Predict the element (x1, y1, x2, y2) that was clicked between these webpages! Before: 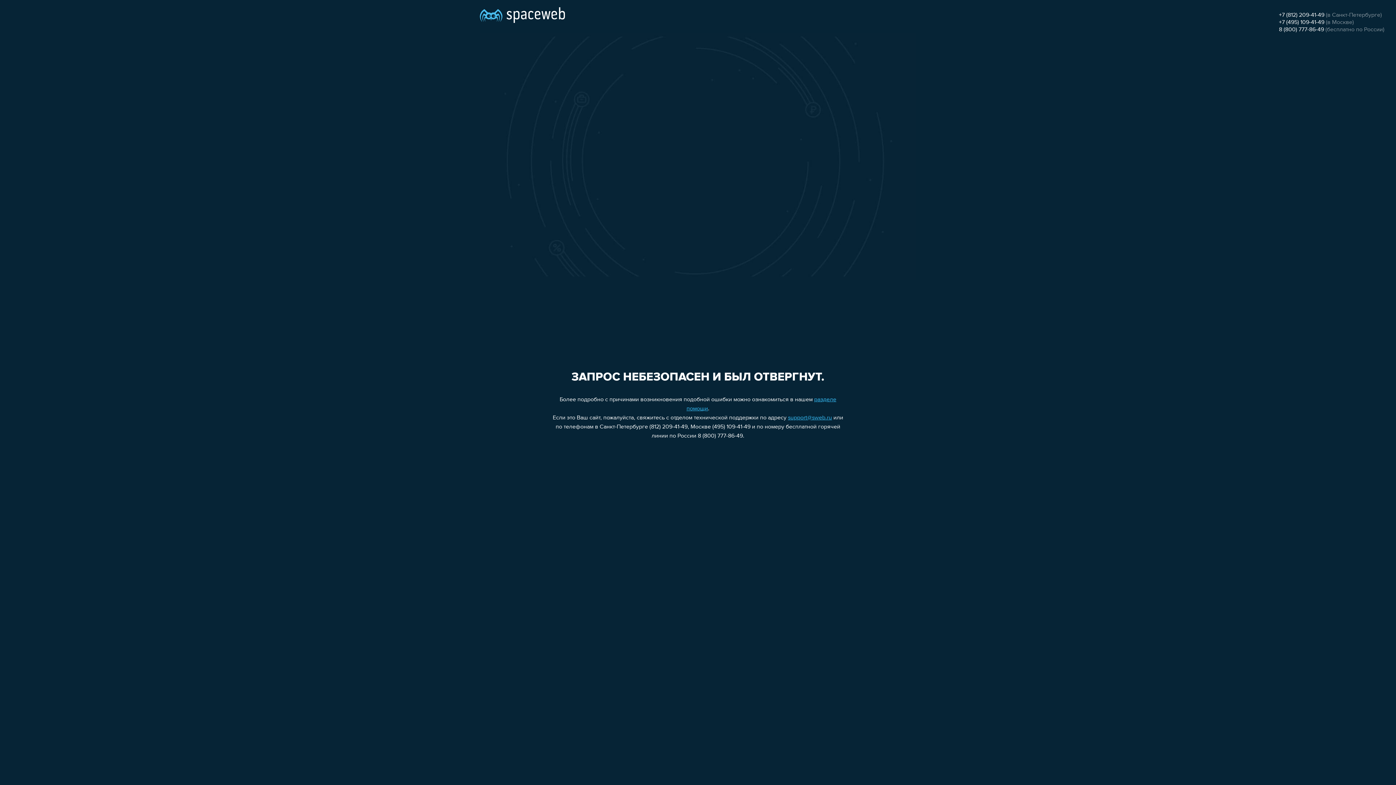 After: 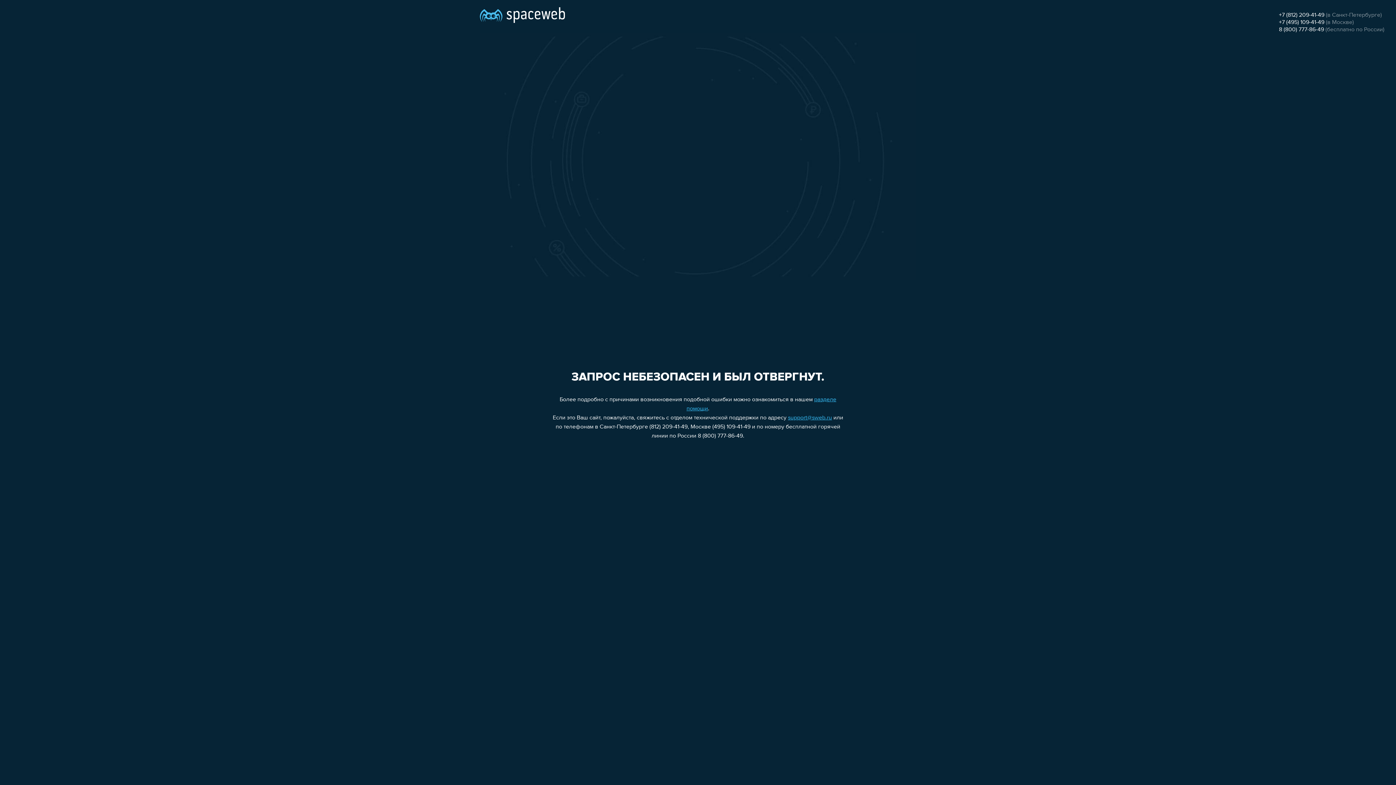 Action: label: +7 (812) 209-41-49 bbox: (1279, 12, 1324, 18)